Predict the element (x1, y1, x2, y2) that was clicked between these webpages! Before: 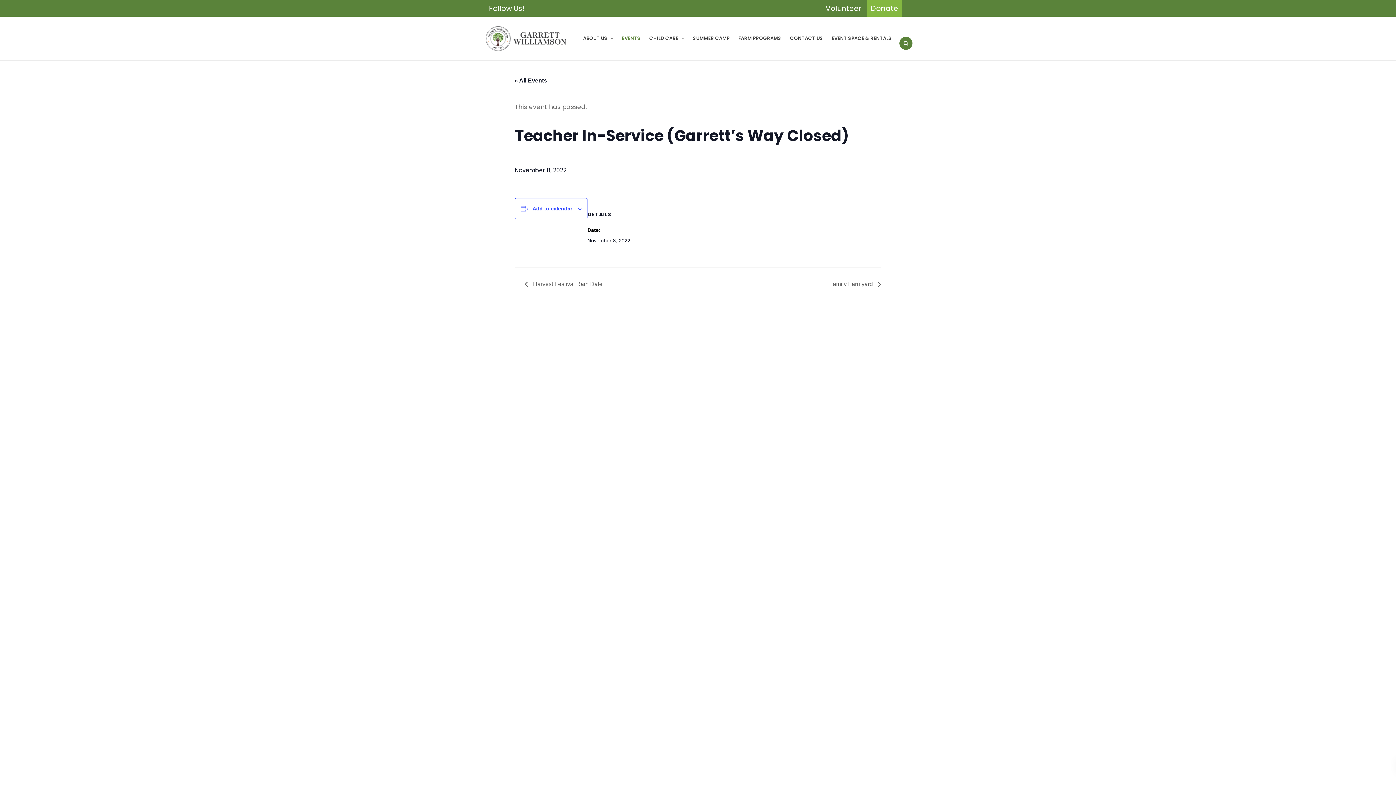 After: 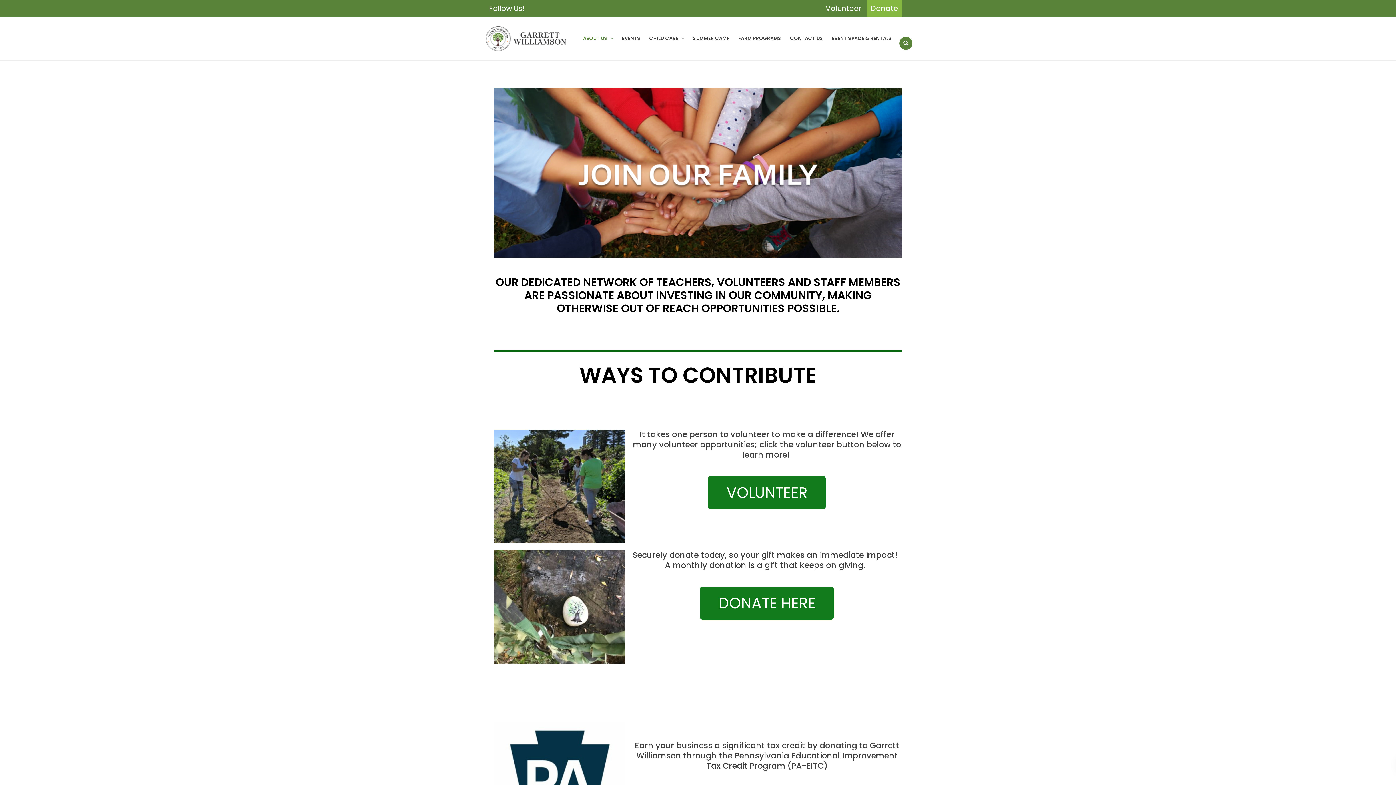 Action: label: Donate bbox: (867, 0, 902, 16)